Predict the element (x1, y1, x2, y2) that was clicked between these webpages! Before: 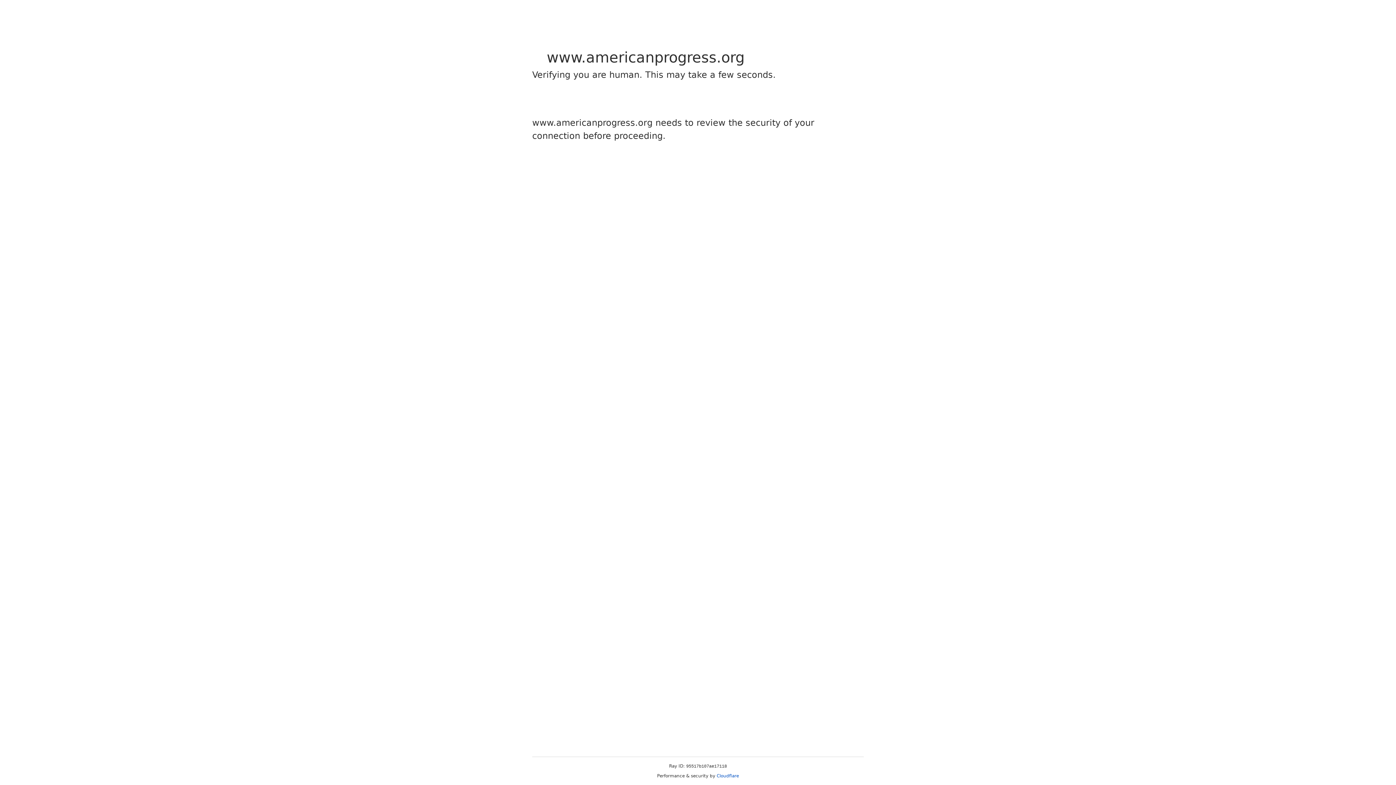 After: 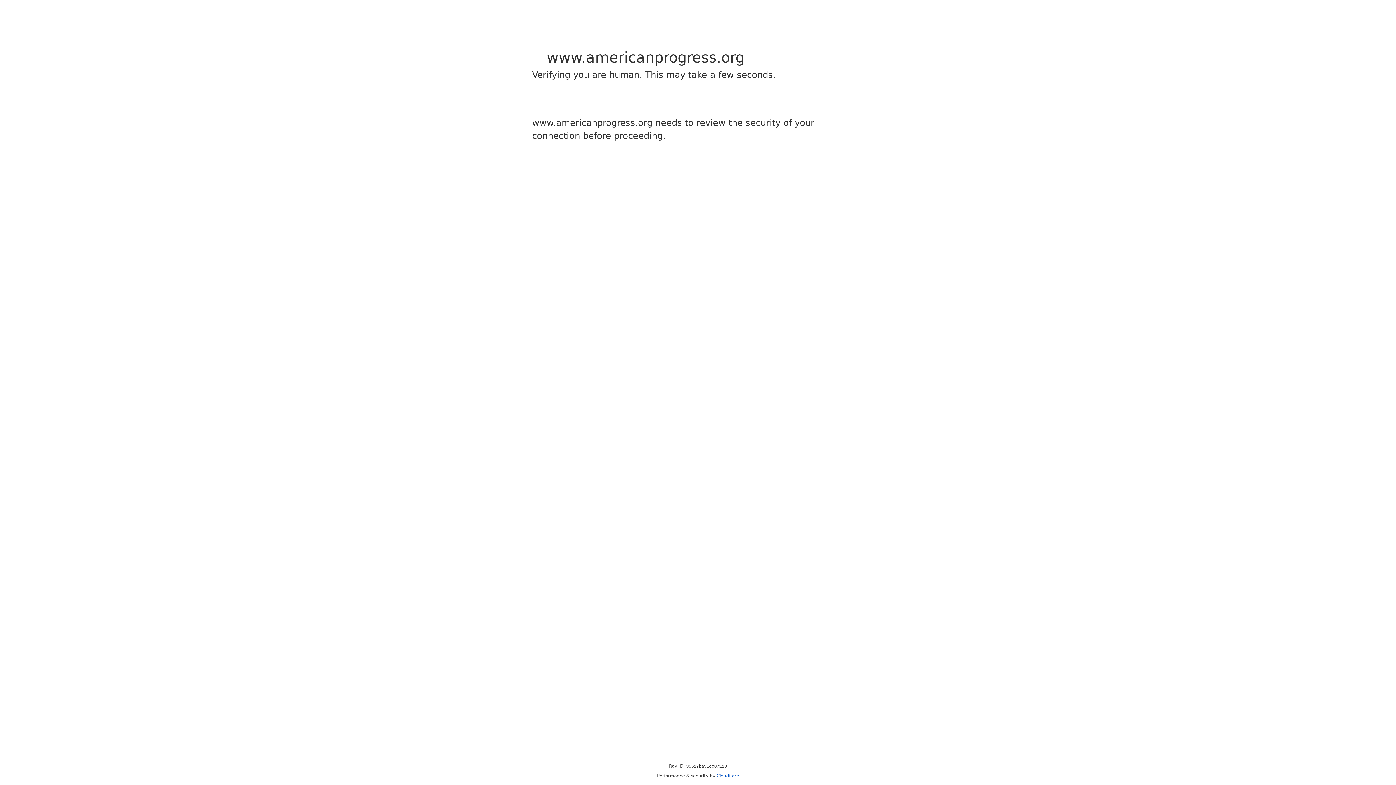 Action: label: Cloudflare bbox: (716, 773, 739, 778)